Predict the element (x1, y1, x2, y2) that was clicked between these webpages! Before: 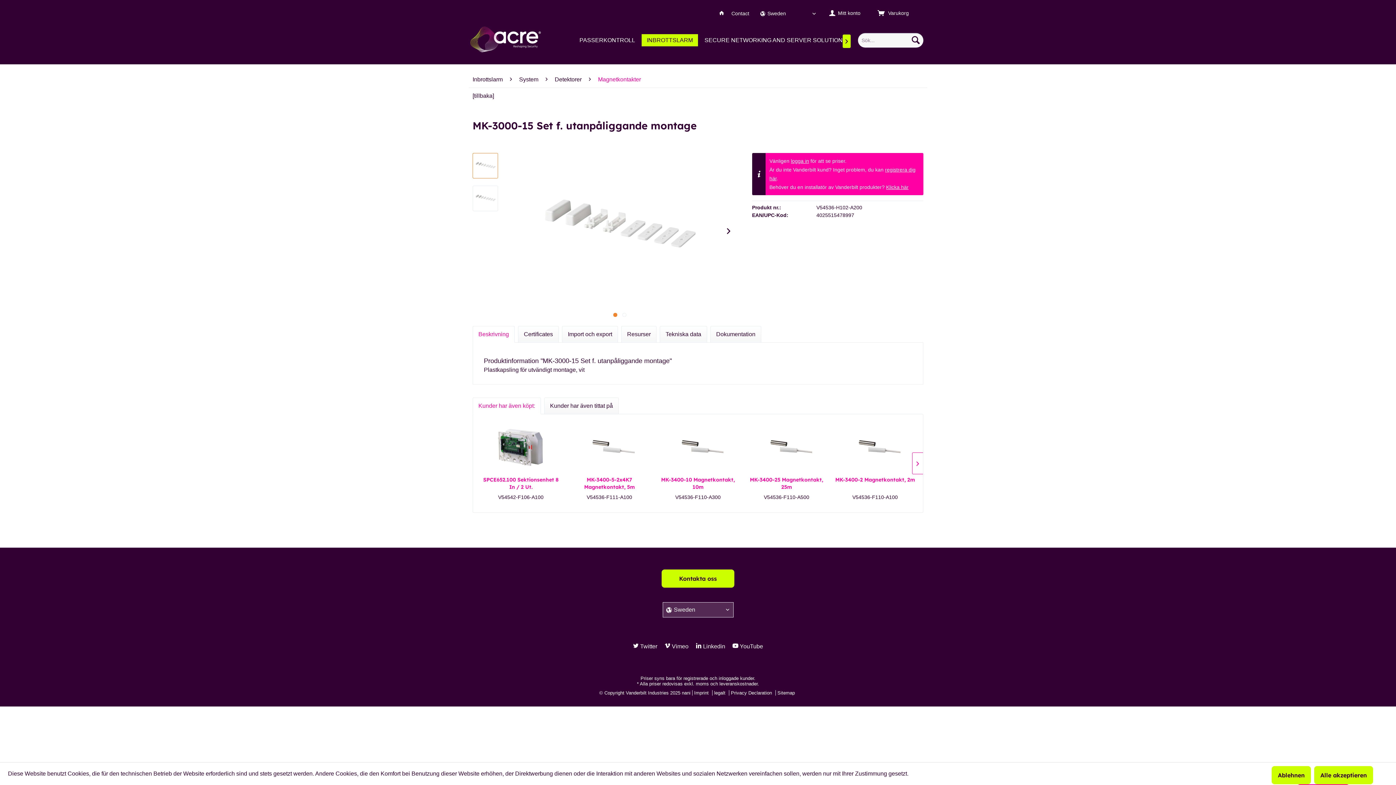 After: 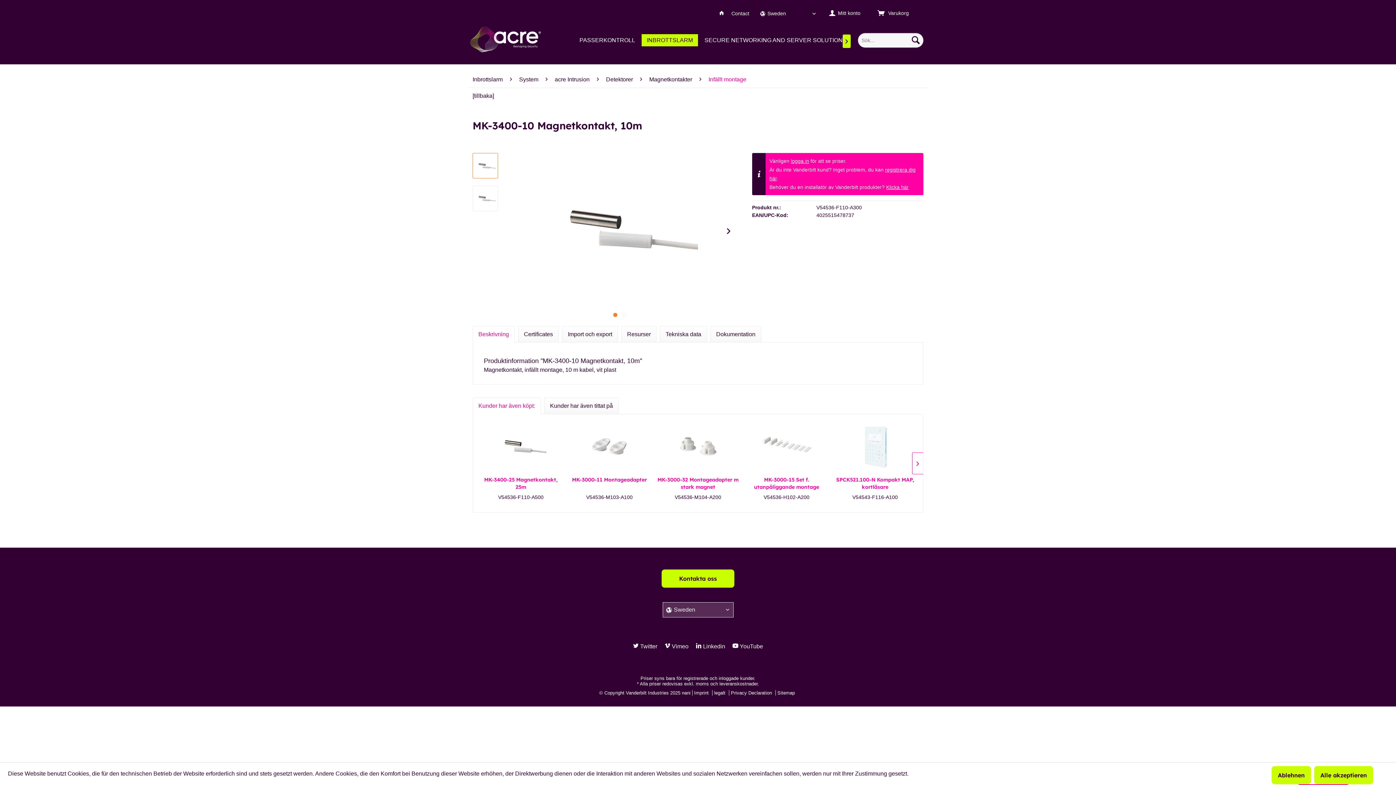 Action: bbox: (657, 421, 738, 472)